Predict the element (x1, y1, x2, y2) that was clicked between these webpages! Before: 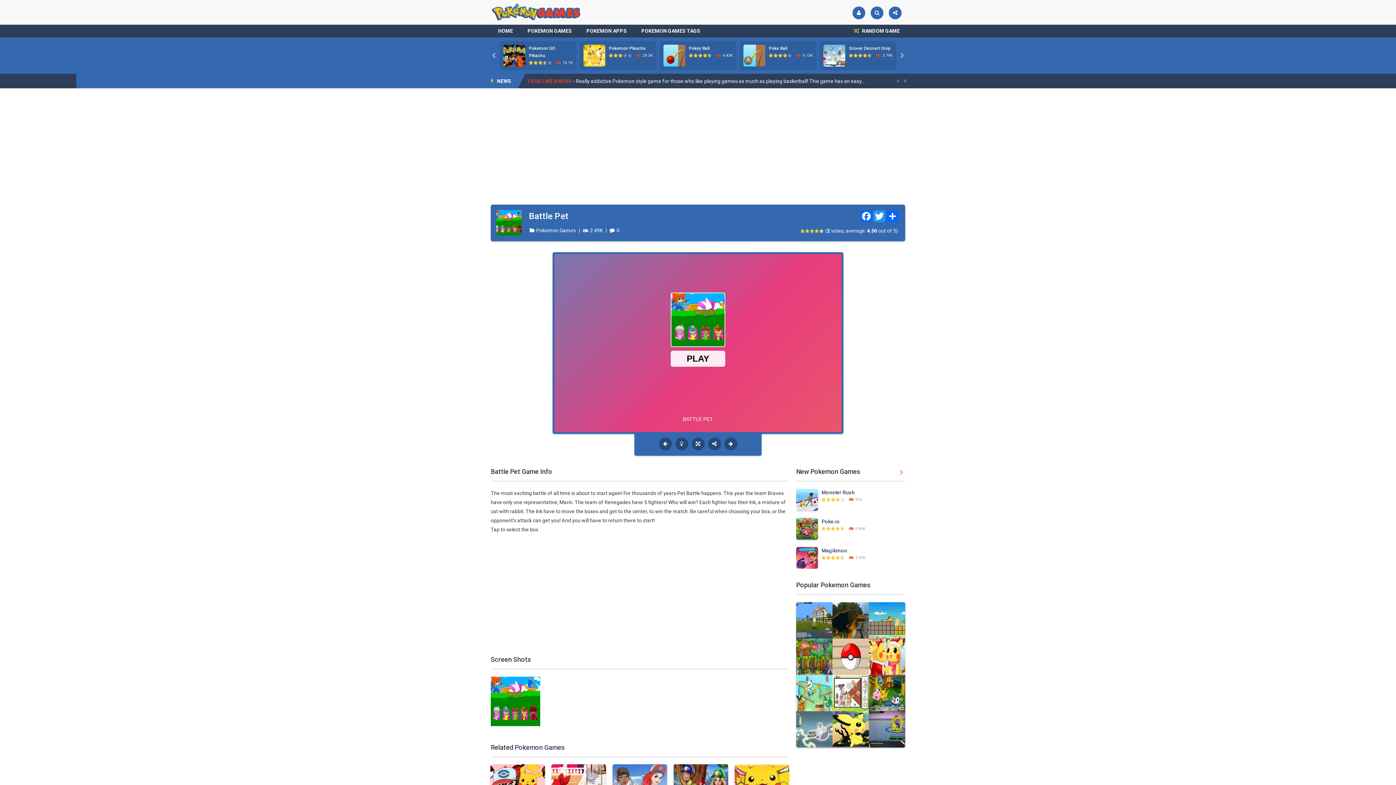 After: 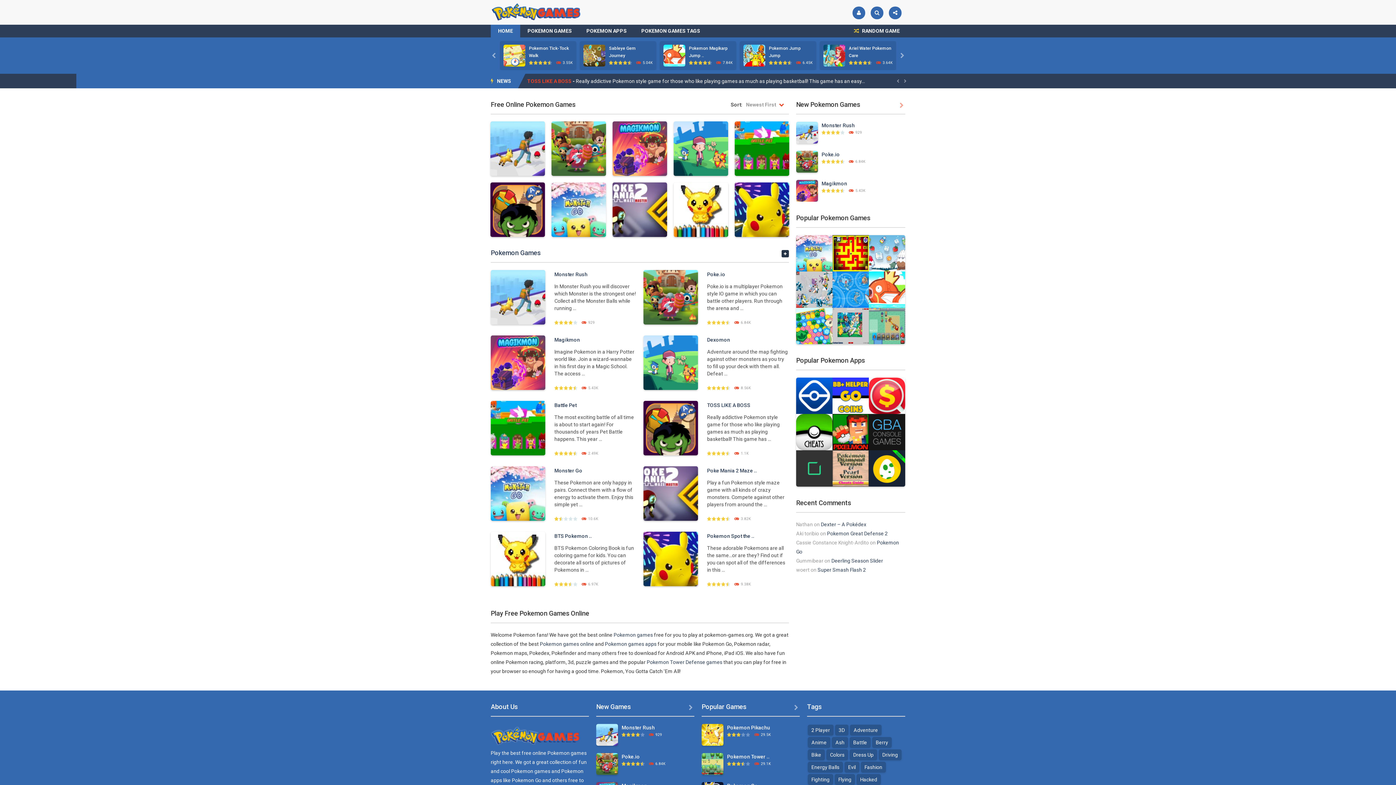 Action: bbox: (490, 24, 520, 37) label: HOME